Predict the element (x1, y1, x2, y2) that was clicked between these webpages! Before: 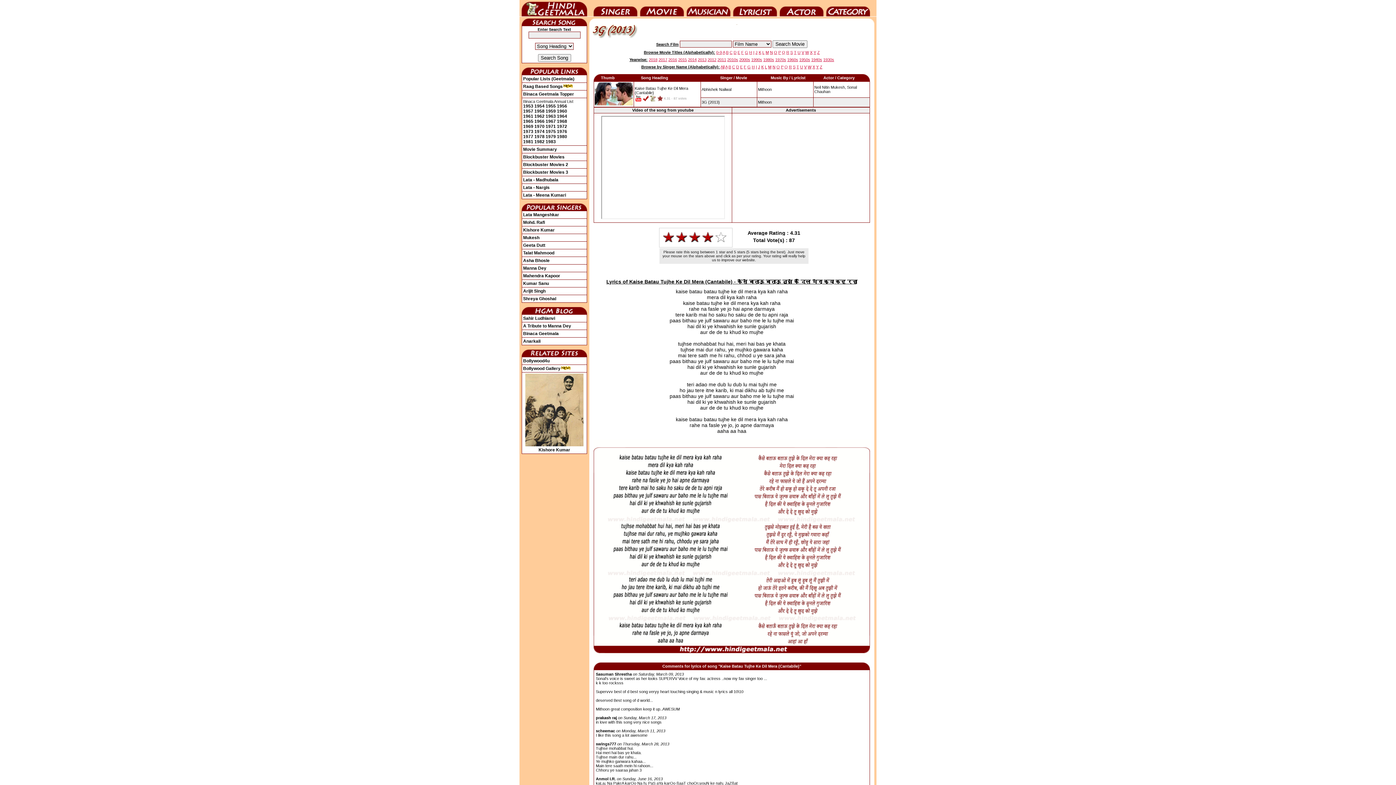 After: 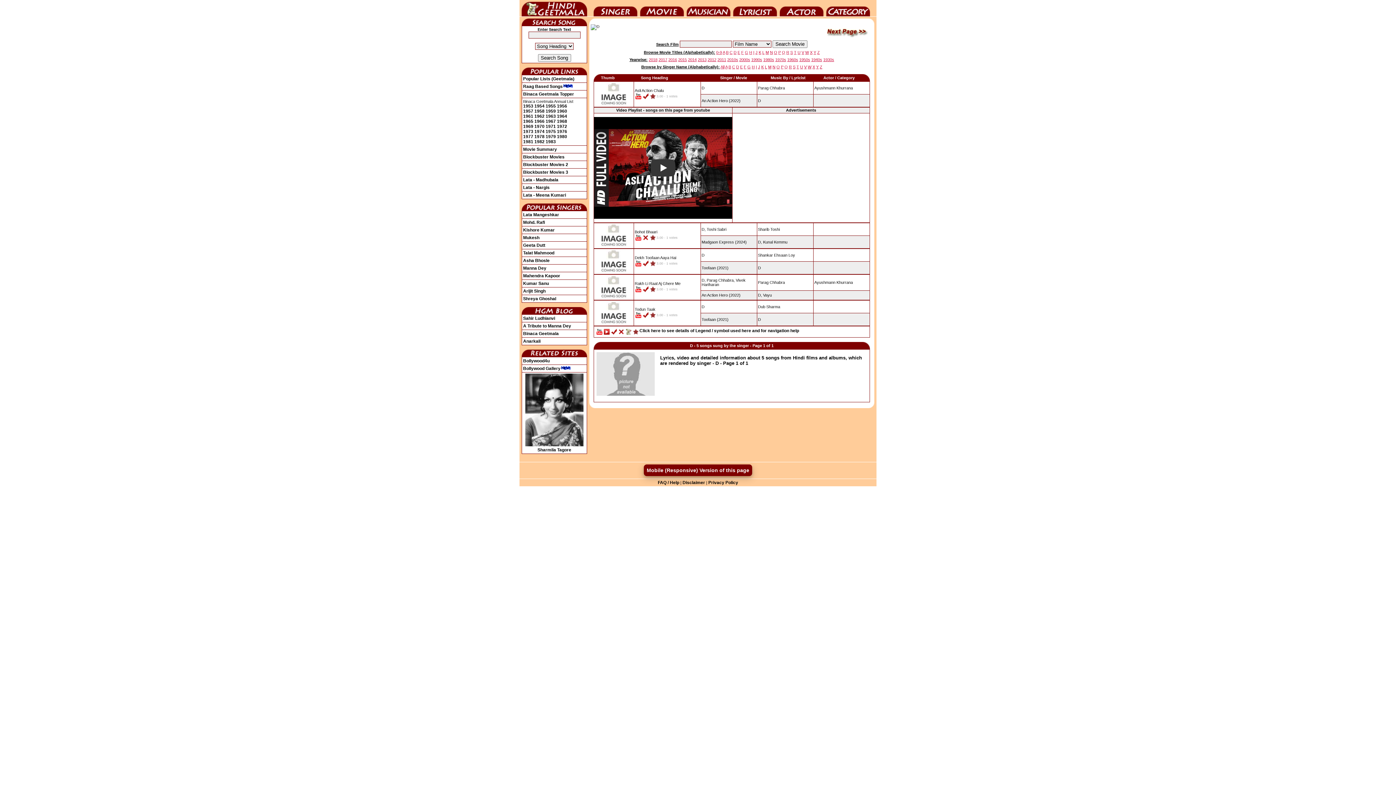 Action: bbox: (736, 64, 739, 69) label: D